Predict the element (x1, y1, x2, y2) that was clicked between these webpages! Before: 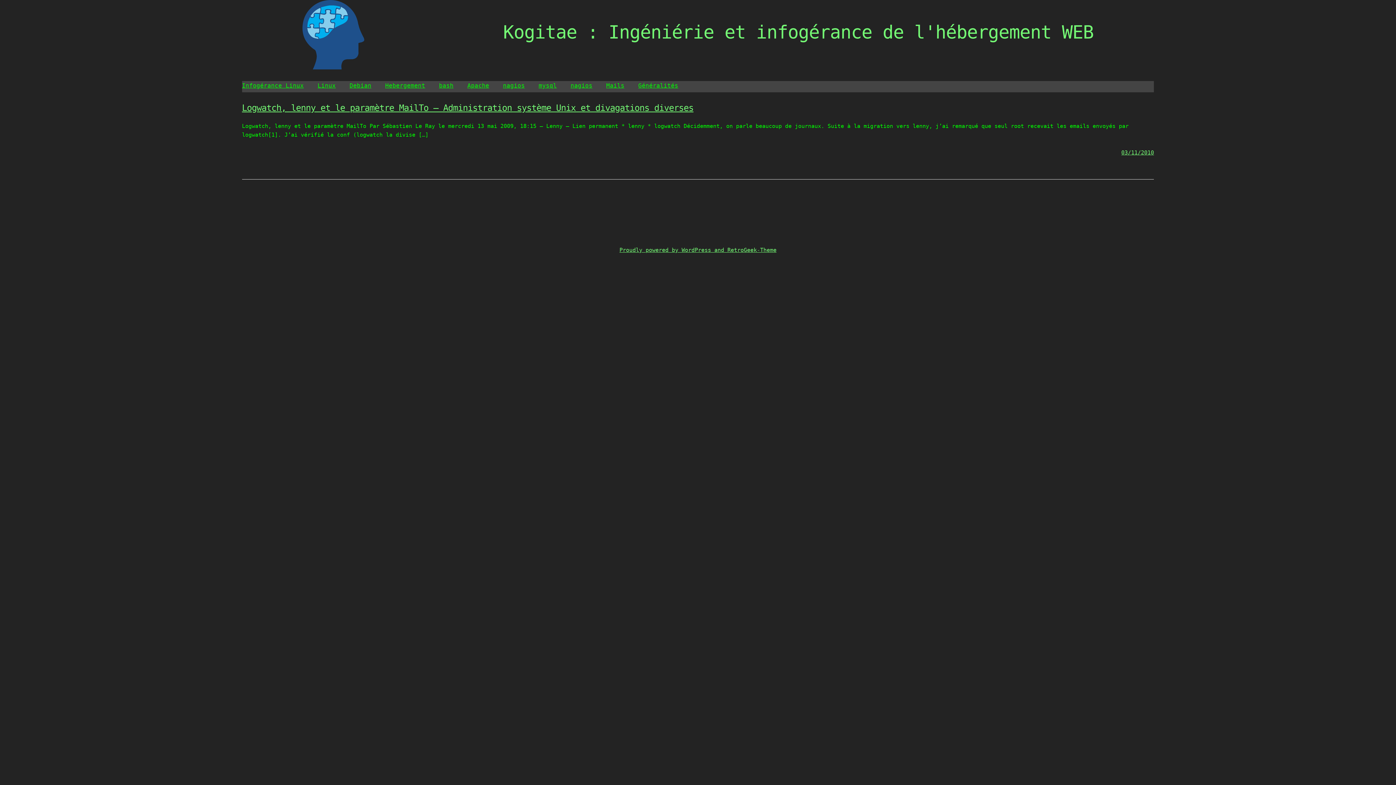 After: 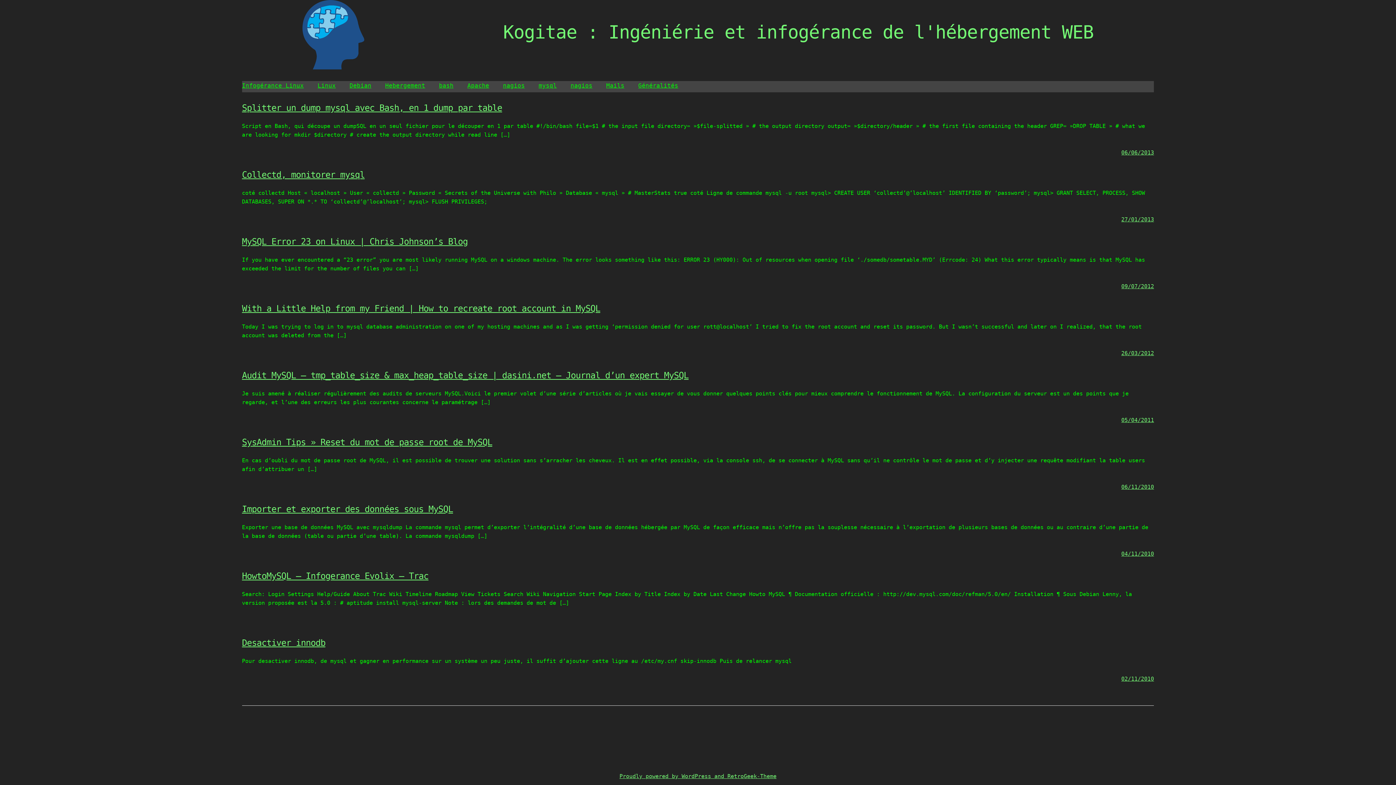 Action: label: mysql bbox: (538, 81, 556, 90)